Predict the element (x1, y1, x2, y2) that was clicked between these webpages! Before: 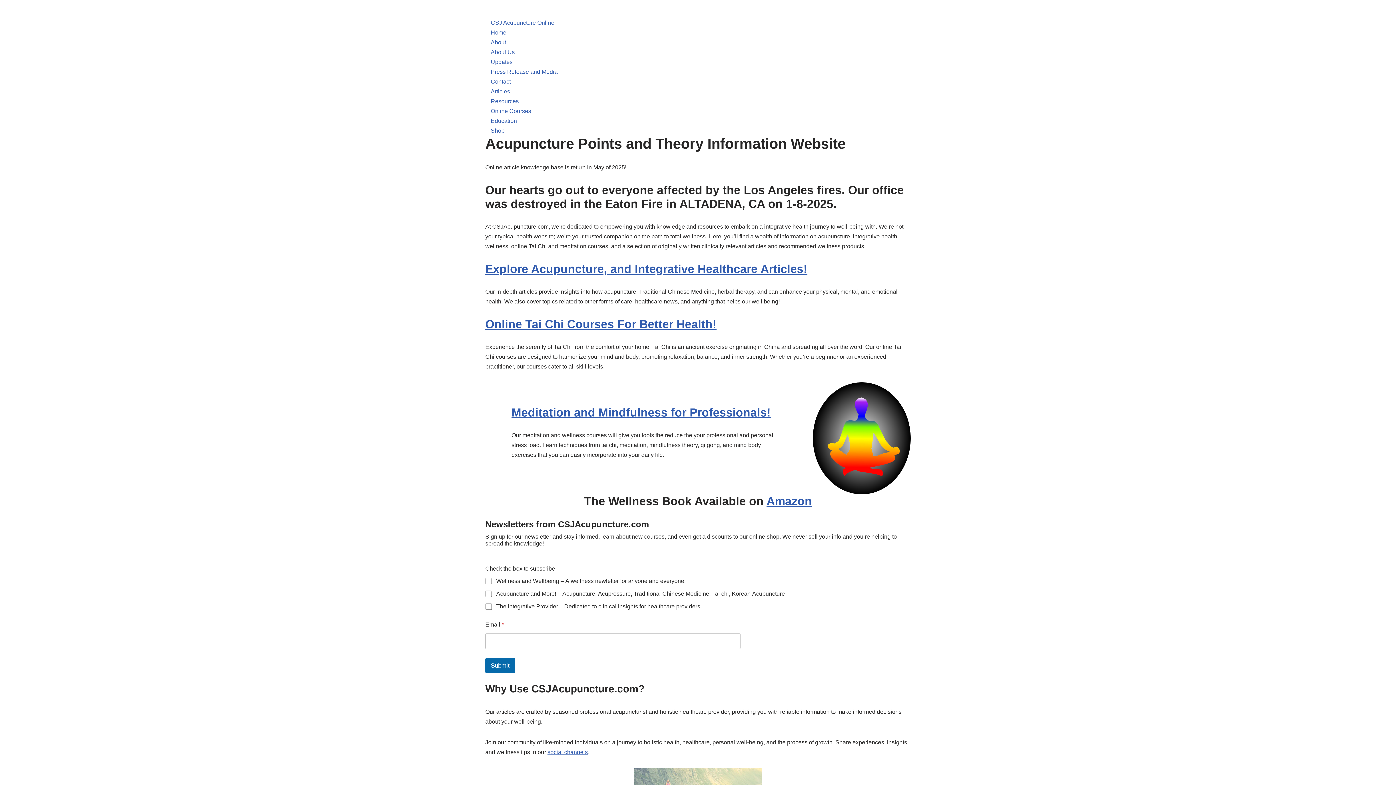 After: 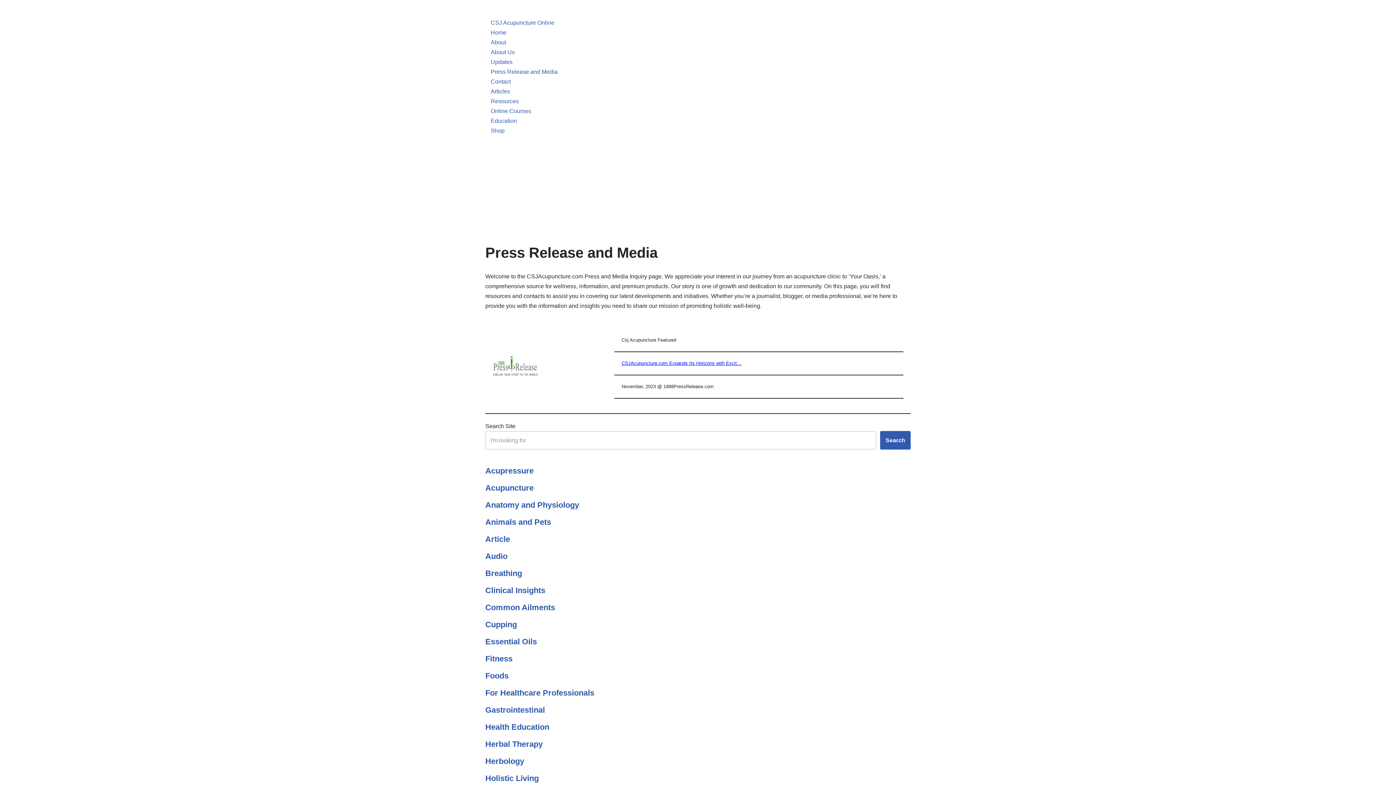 Action: bbox: (490, 68, 557, 74) label: Press Release and Media